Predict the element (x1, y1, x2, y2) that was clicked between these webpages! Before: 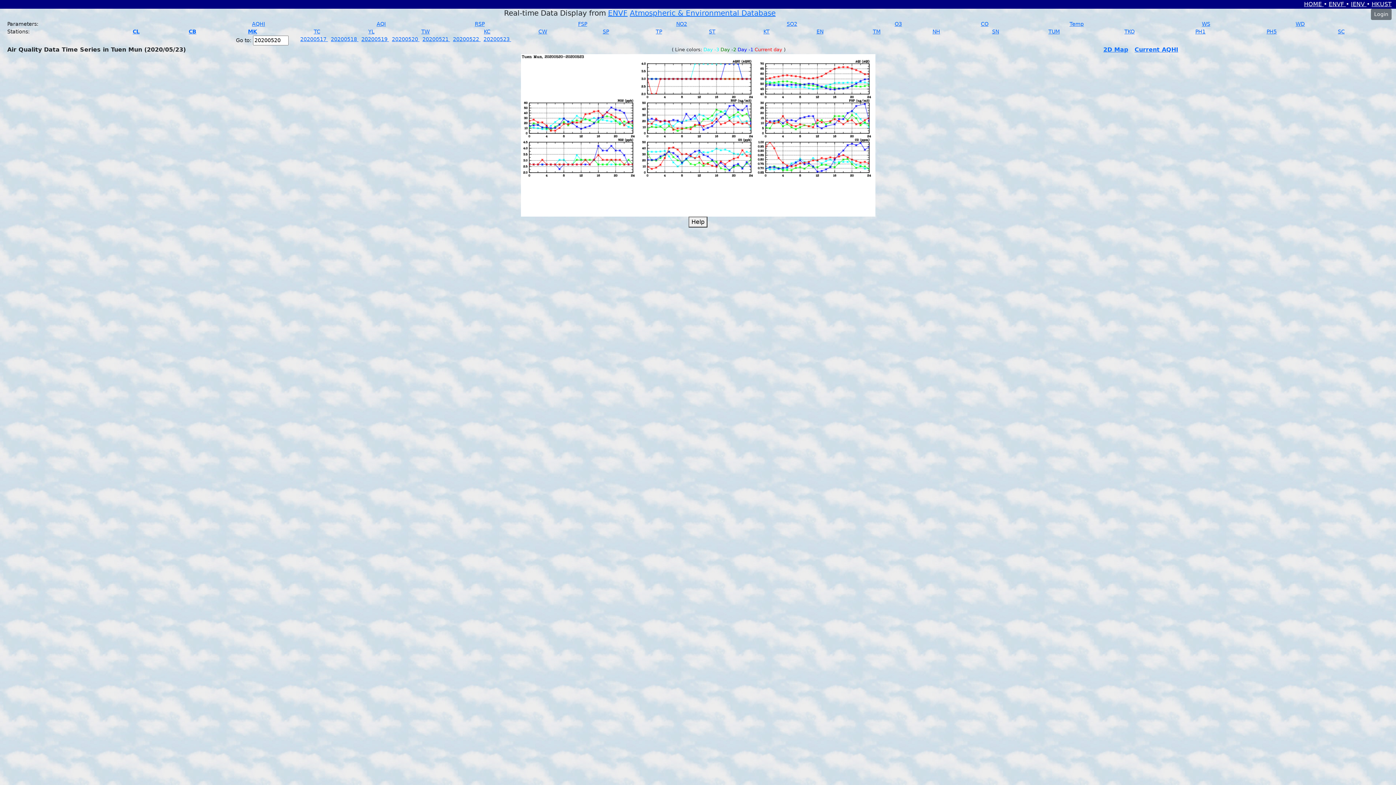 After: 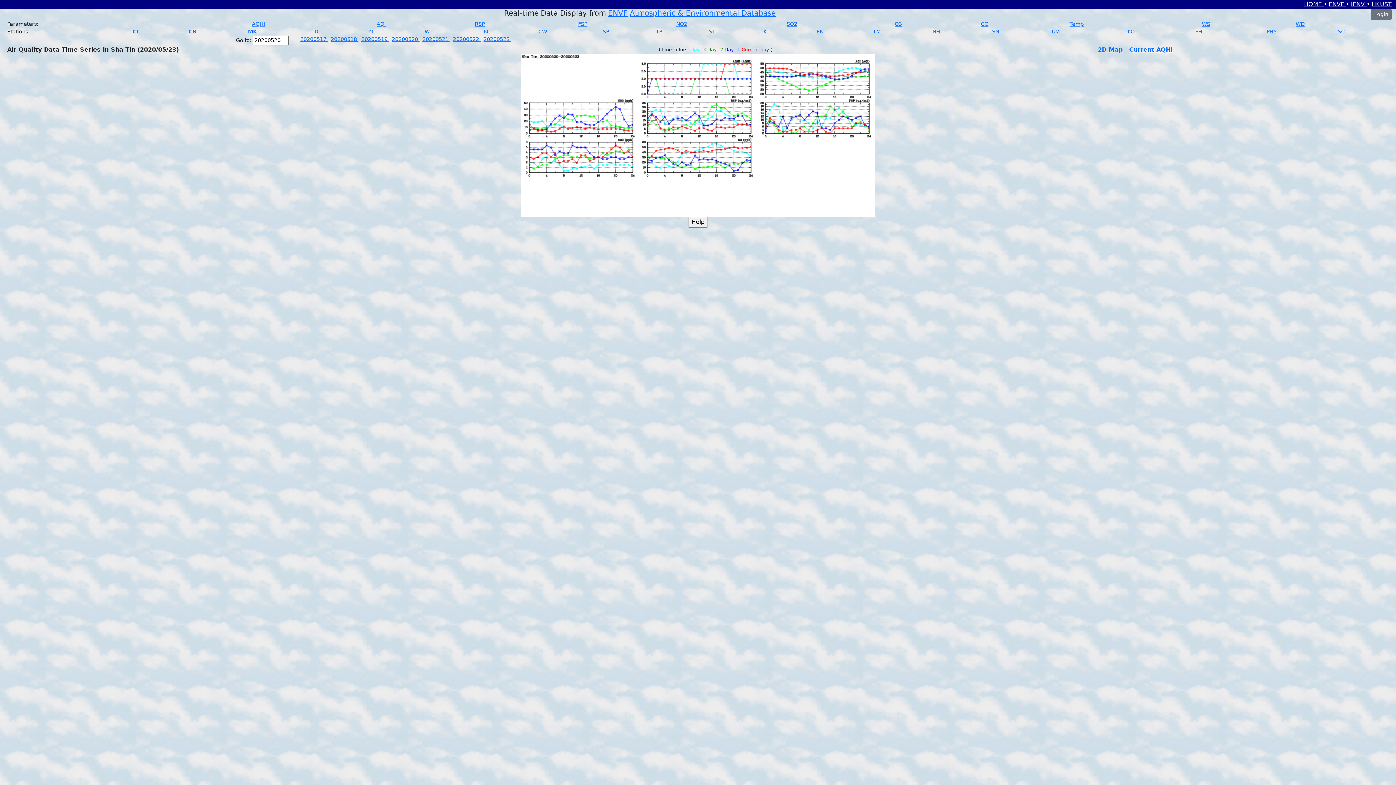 Action: bbox: (709, 28, 715, 34) label: ST